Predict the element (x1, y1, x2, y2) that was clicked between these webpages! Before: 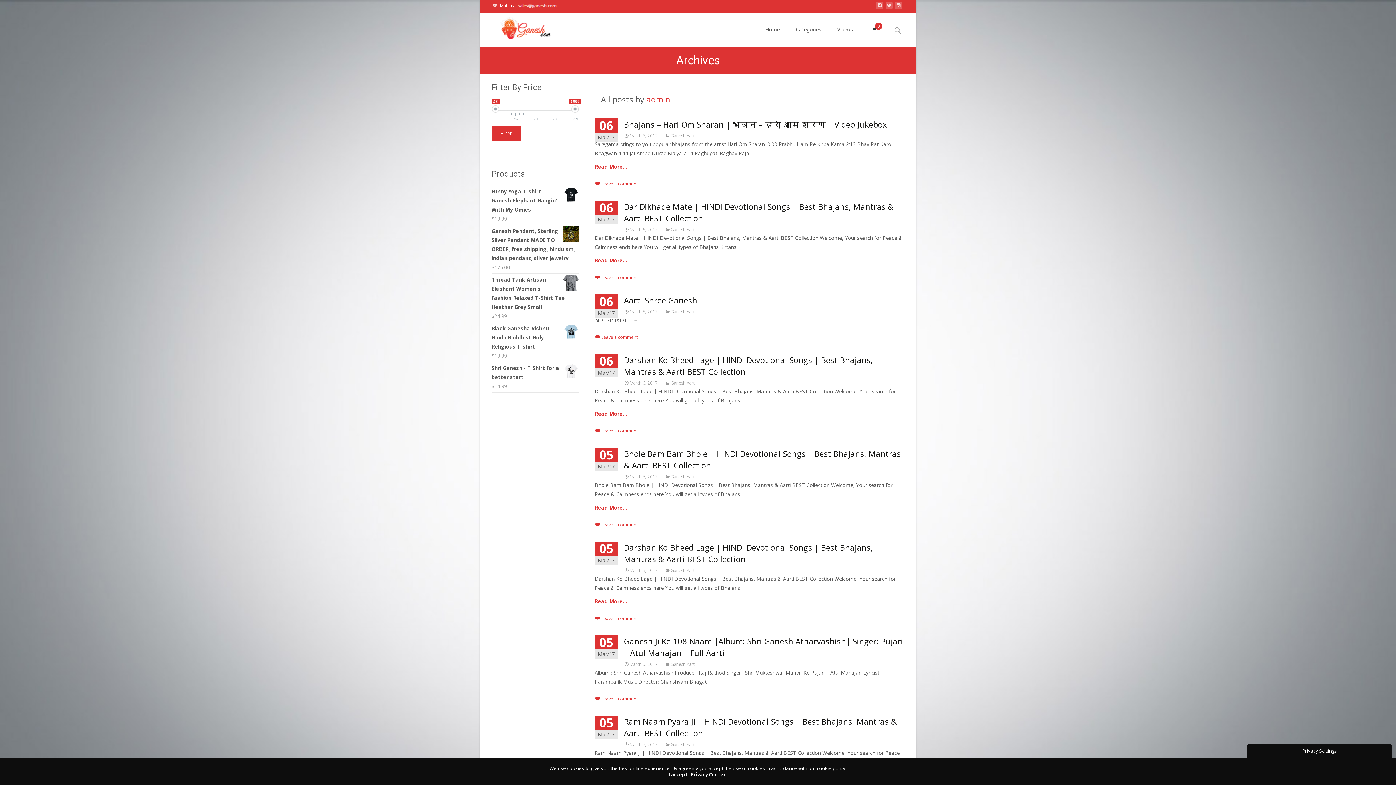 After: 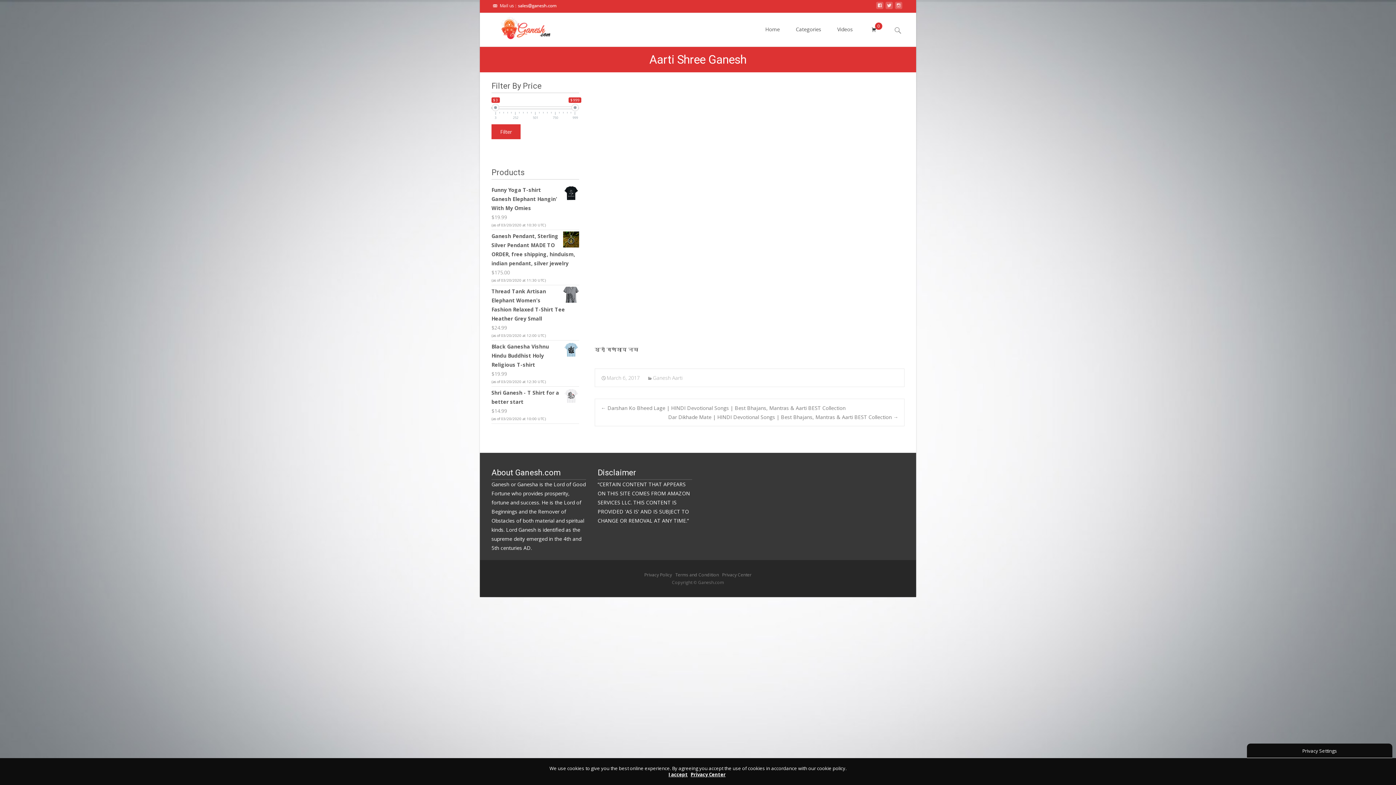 Action: bbox: (594, 334, 637, 340) label: Leave a comment